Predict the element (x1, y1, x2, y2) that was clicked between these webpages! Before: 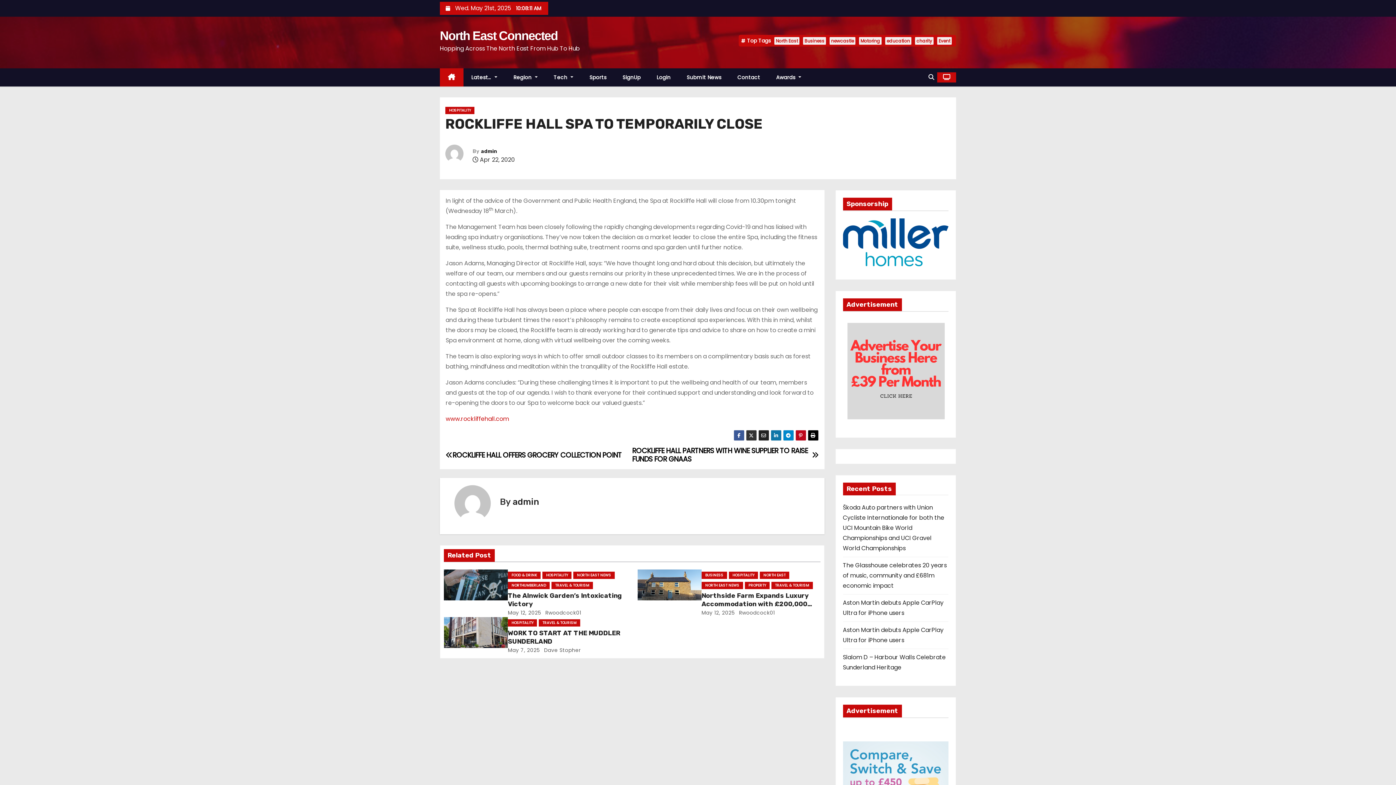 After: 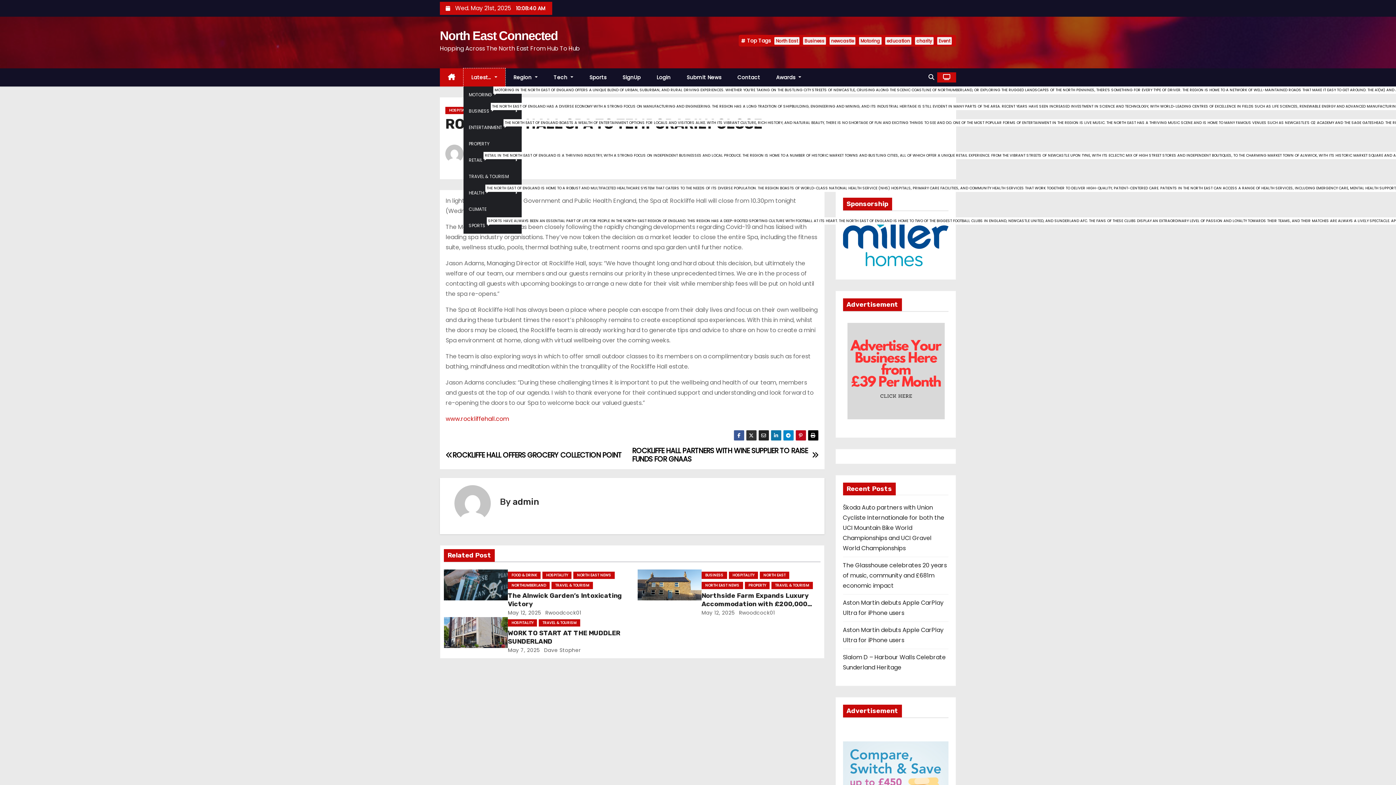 Action: label: Latest…  bbox: (463, 68, 505, 86)